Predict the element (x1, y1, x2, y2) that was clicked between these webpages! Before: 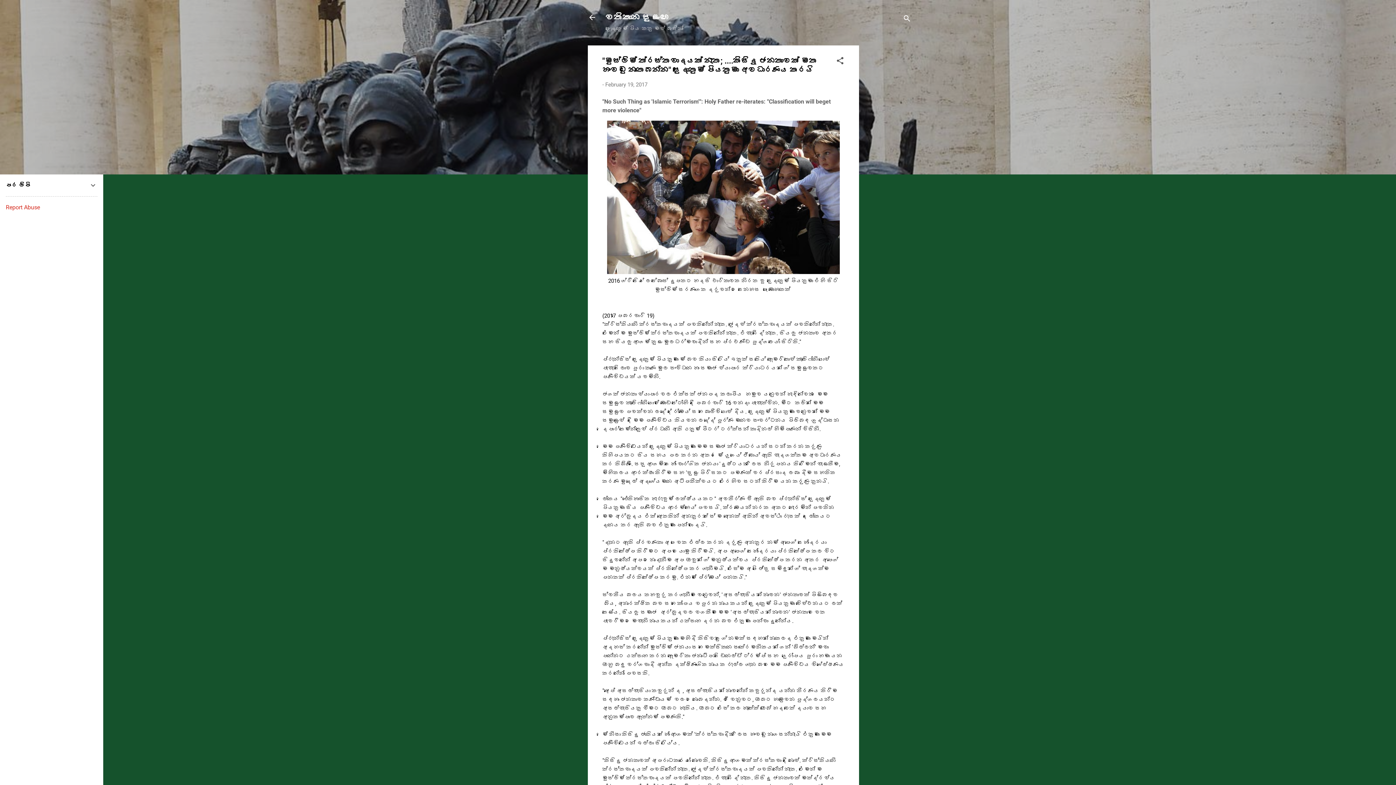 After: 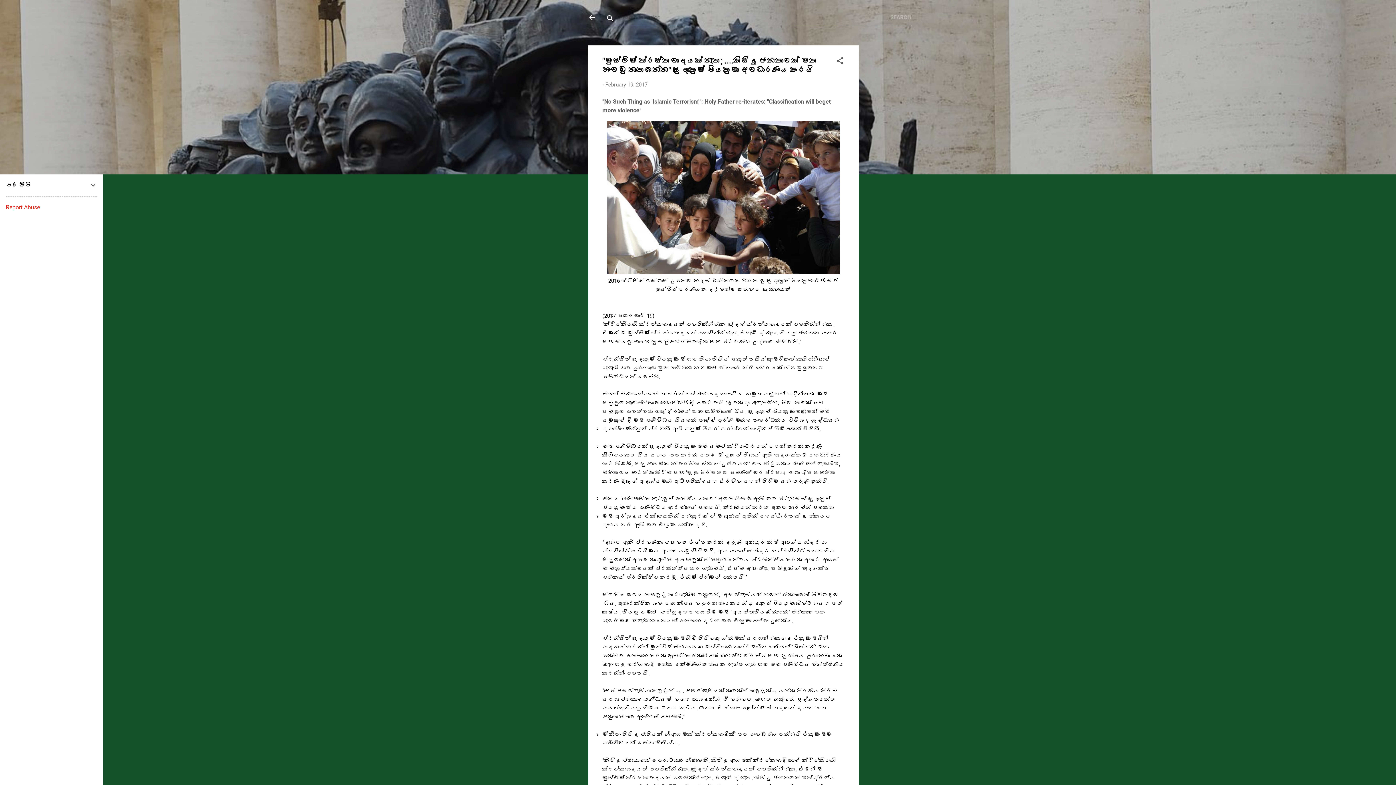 Action: label: Search bbox: (902, 8, 911, 30)